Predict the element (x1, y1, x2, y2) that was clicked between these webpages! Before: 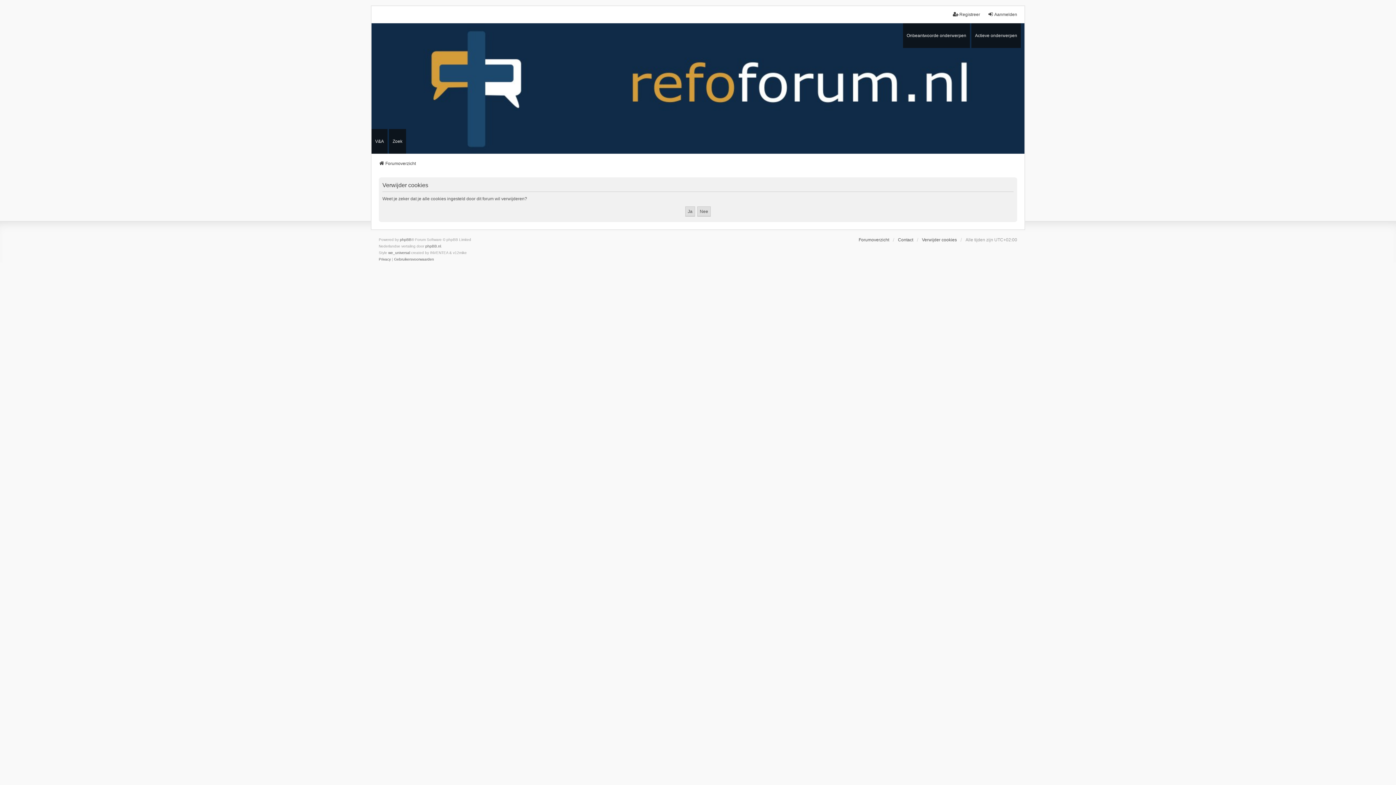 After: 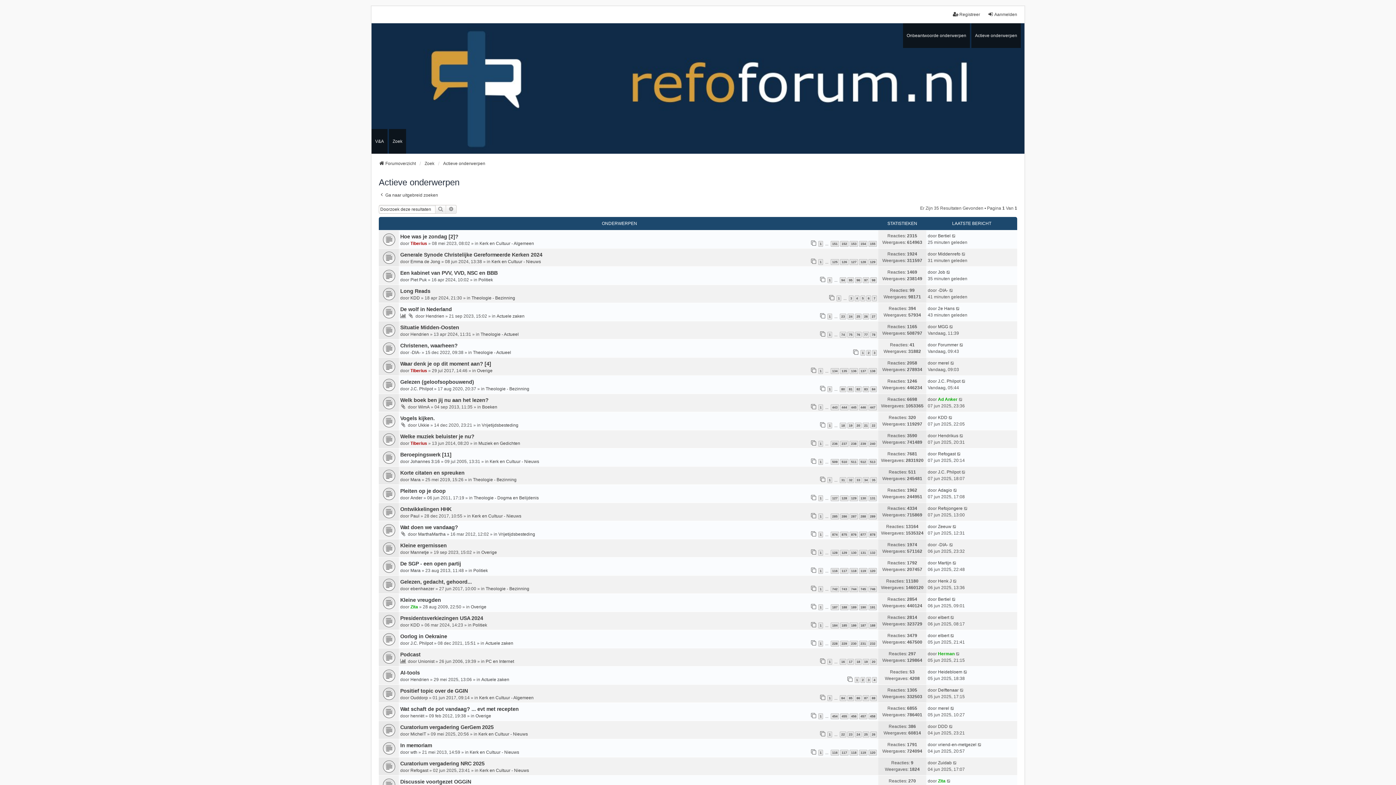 Action: bbox: (971, 23, 1021, 47) label: Actieve onderwerpen